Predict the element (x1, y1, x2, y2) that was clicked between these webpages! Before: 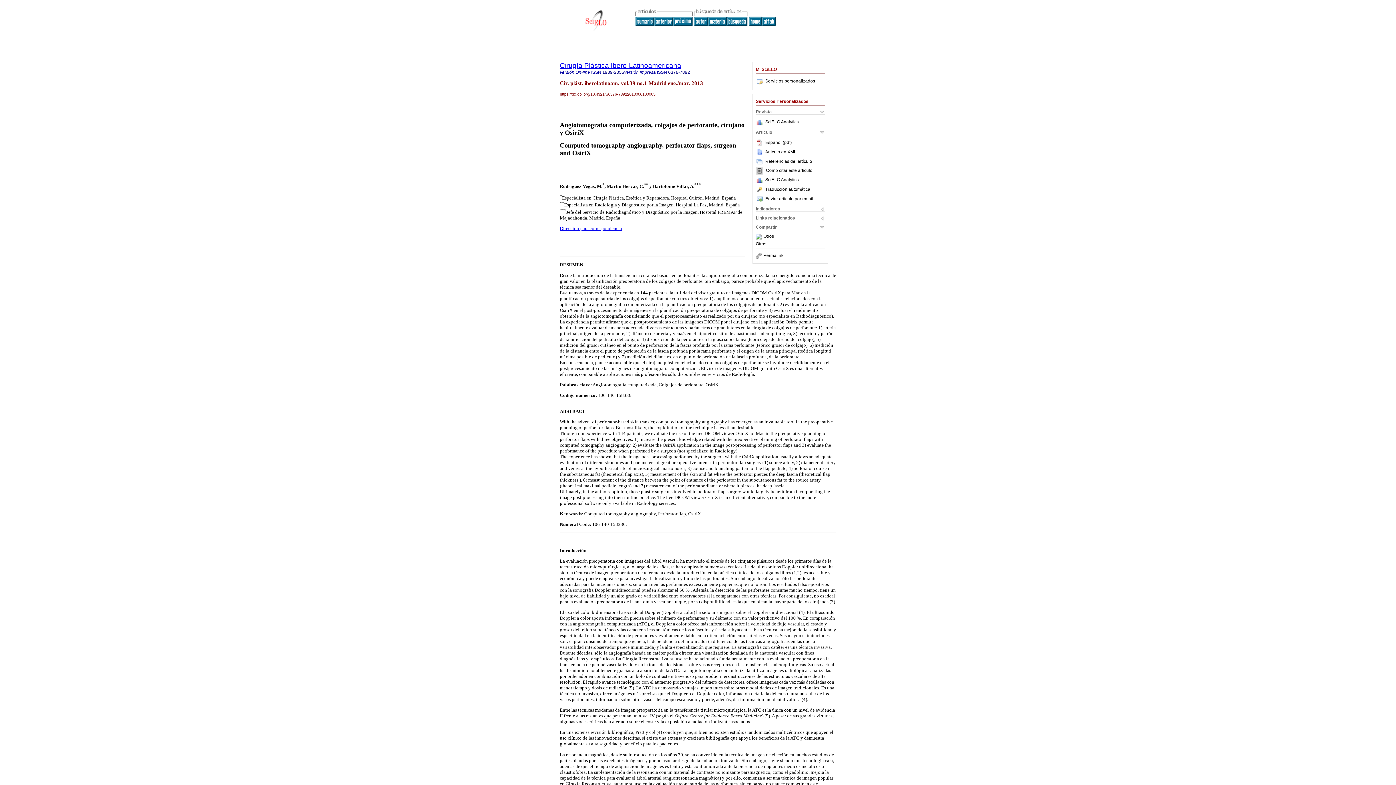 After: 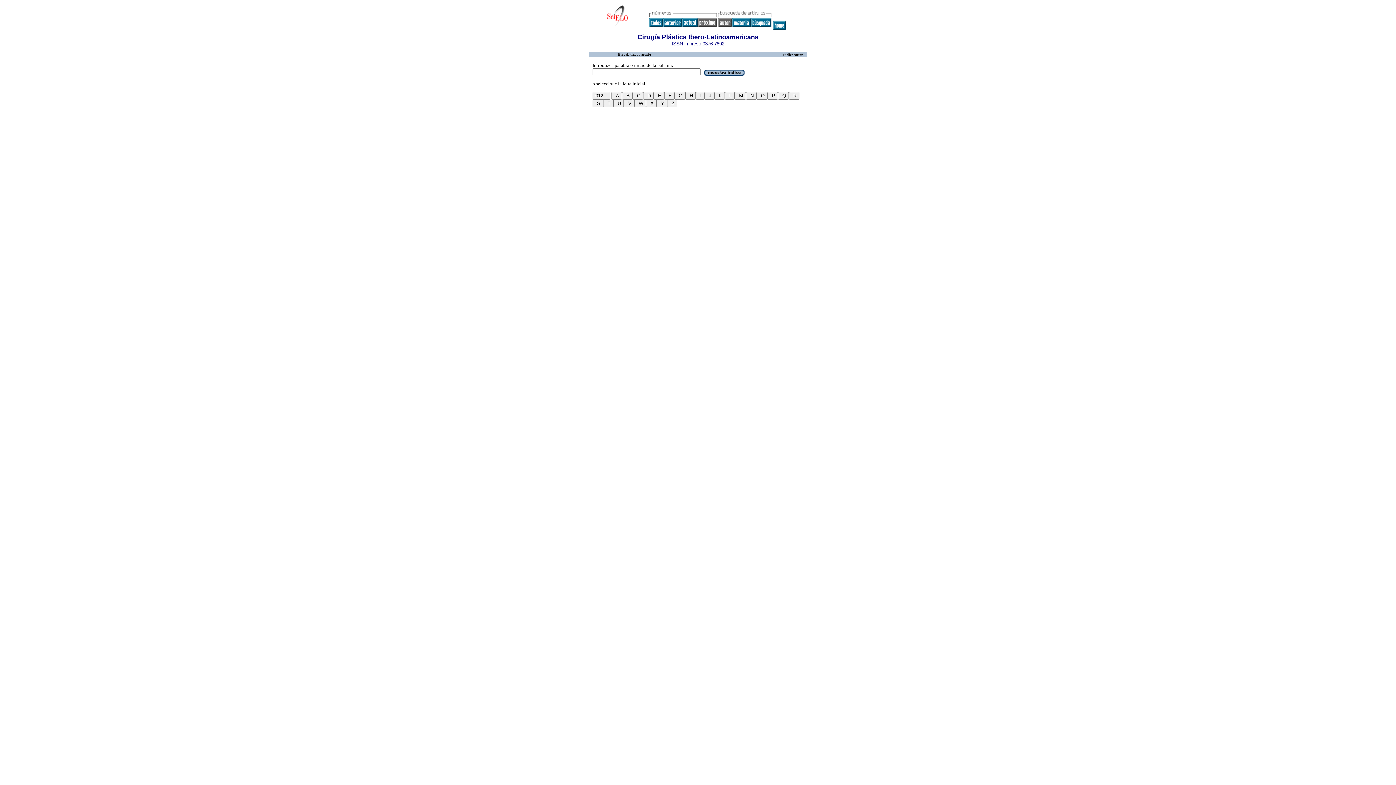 Action: bbox: (694, 21, 708, 26)